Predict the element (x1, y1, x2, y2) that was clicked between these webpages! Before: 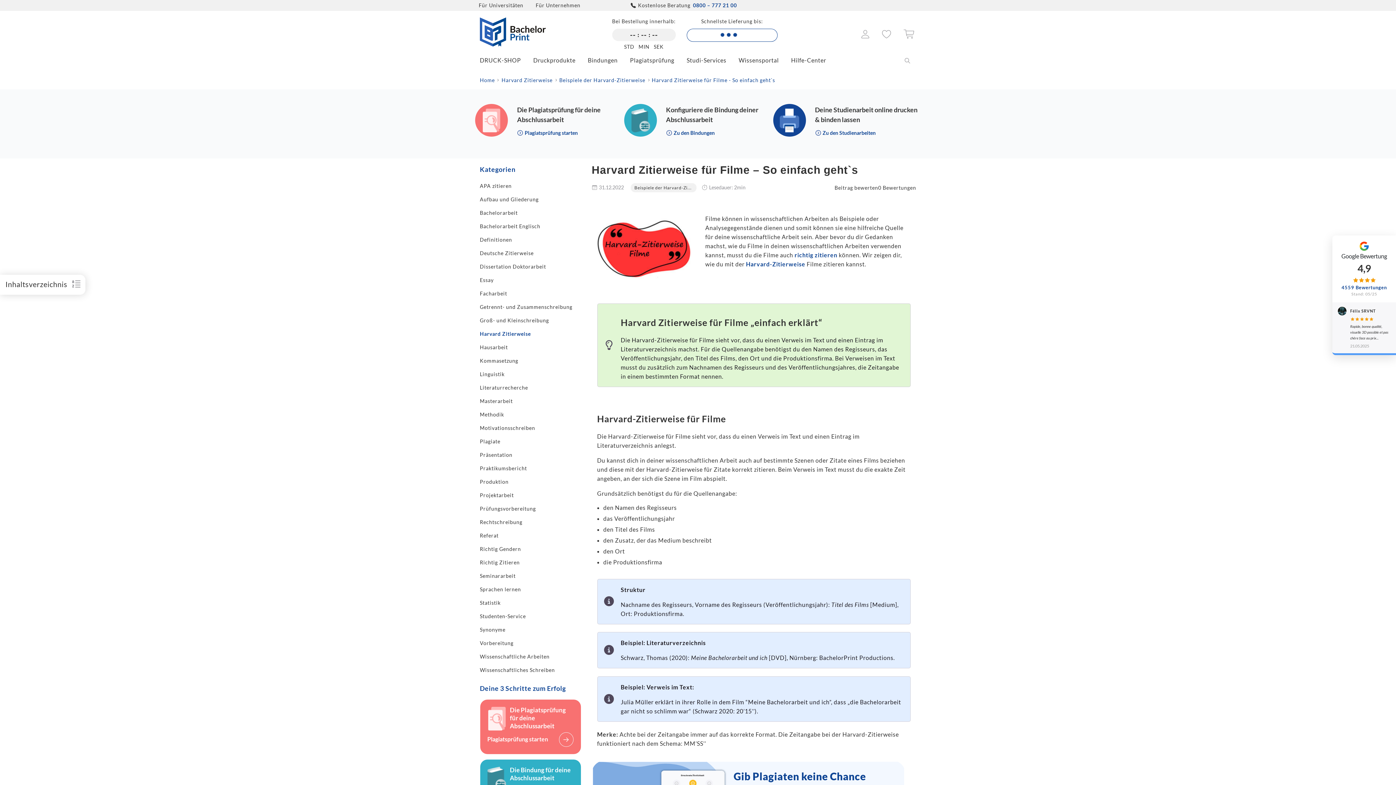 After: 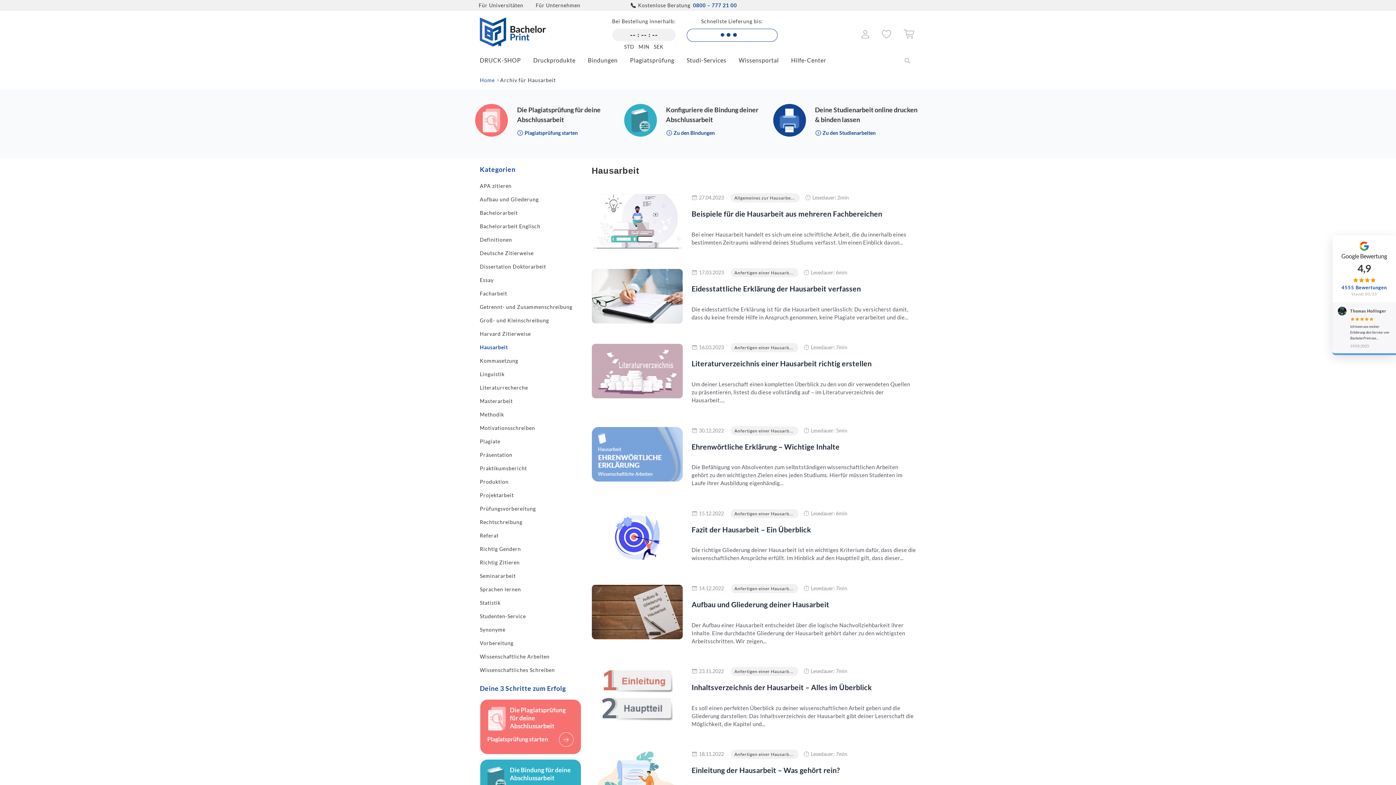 Action: label: Hausarbeit bbox: (480, 343, 508, 351)